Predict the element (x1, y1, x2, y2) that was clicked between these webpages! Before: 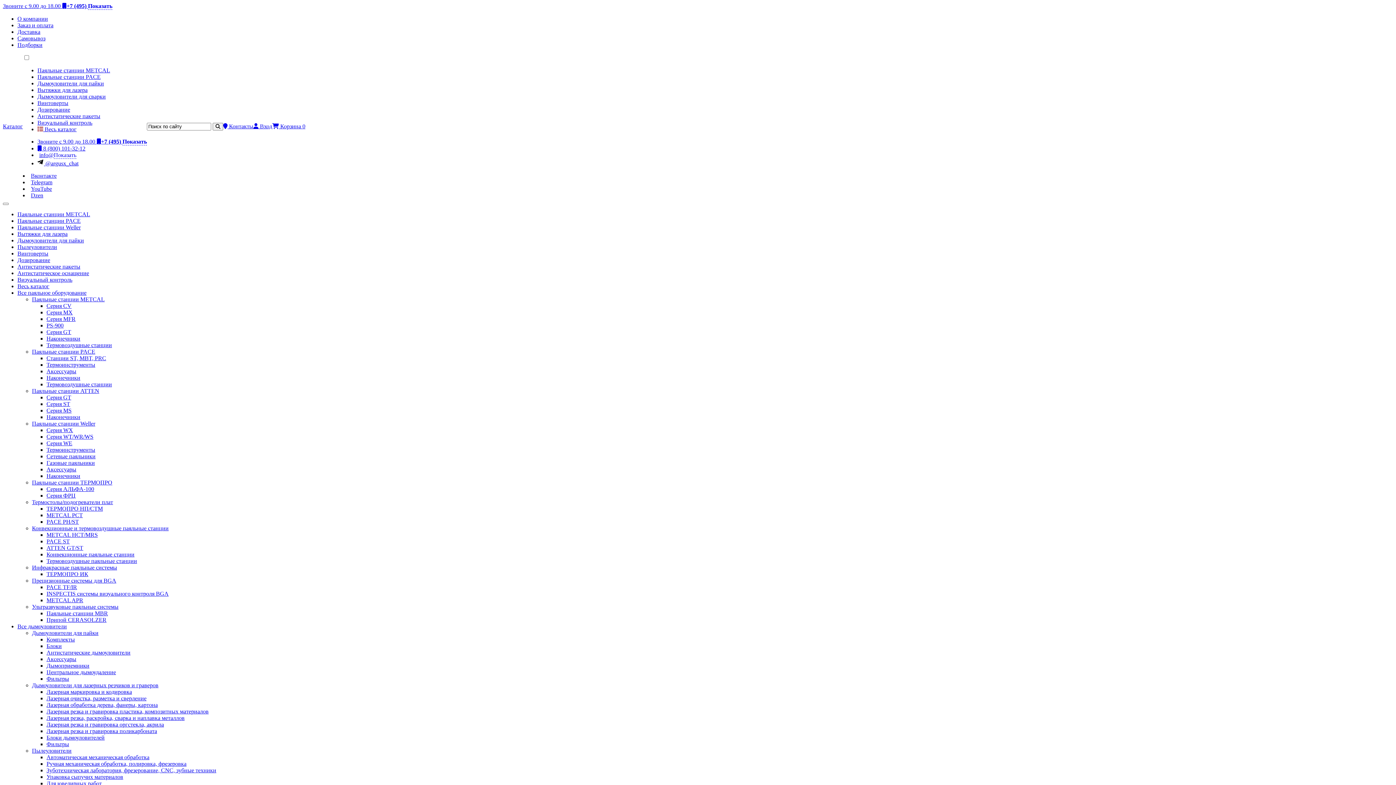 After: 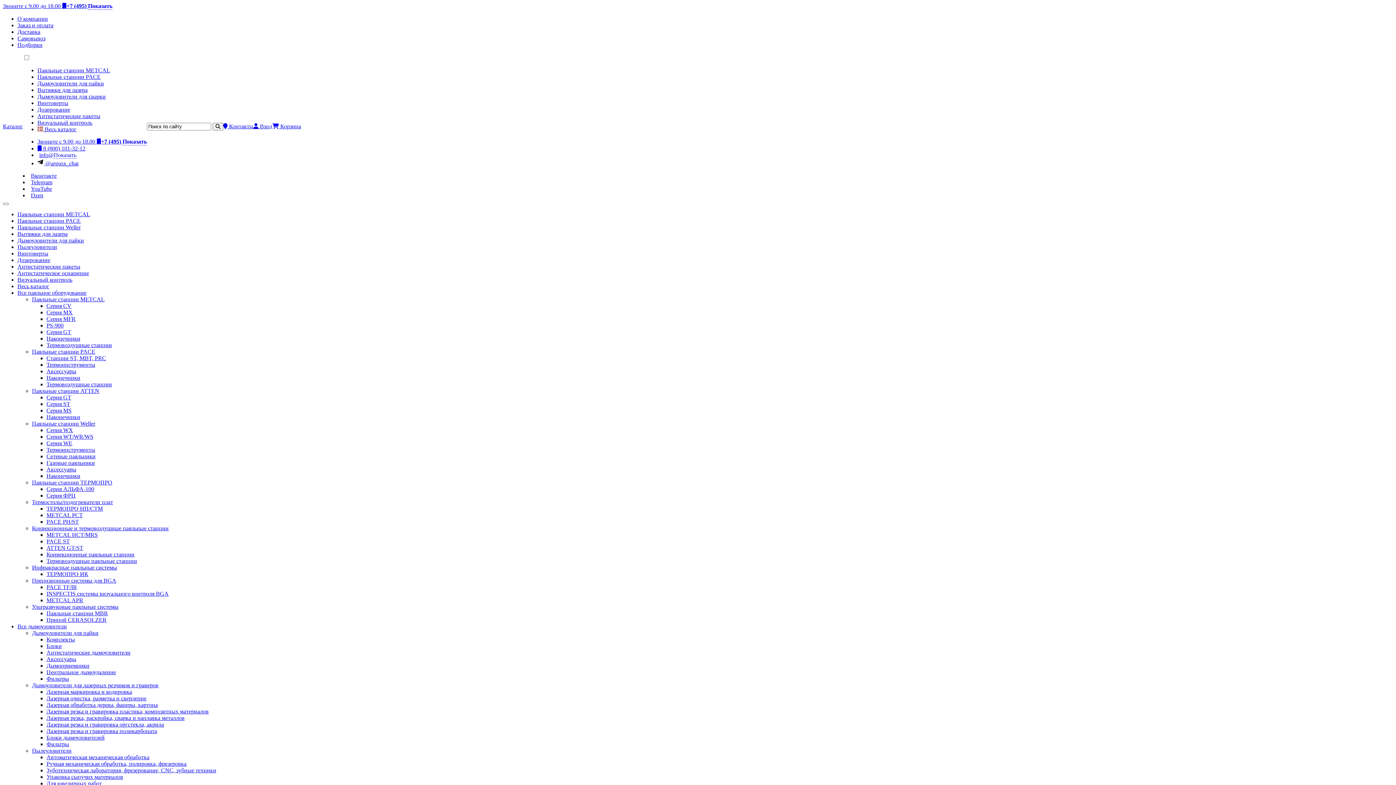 Action: bbox: (223, 123, 253, 129) label:  Контакты